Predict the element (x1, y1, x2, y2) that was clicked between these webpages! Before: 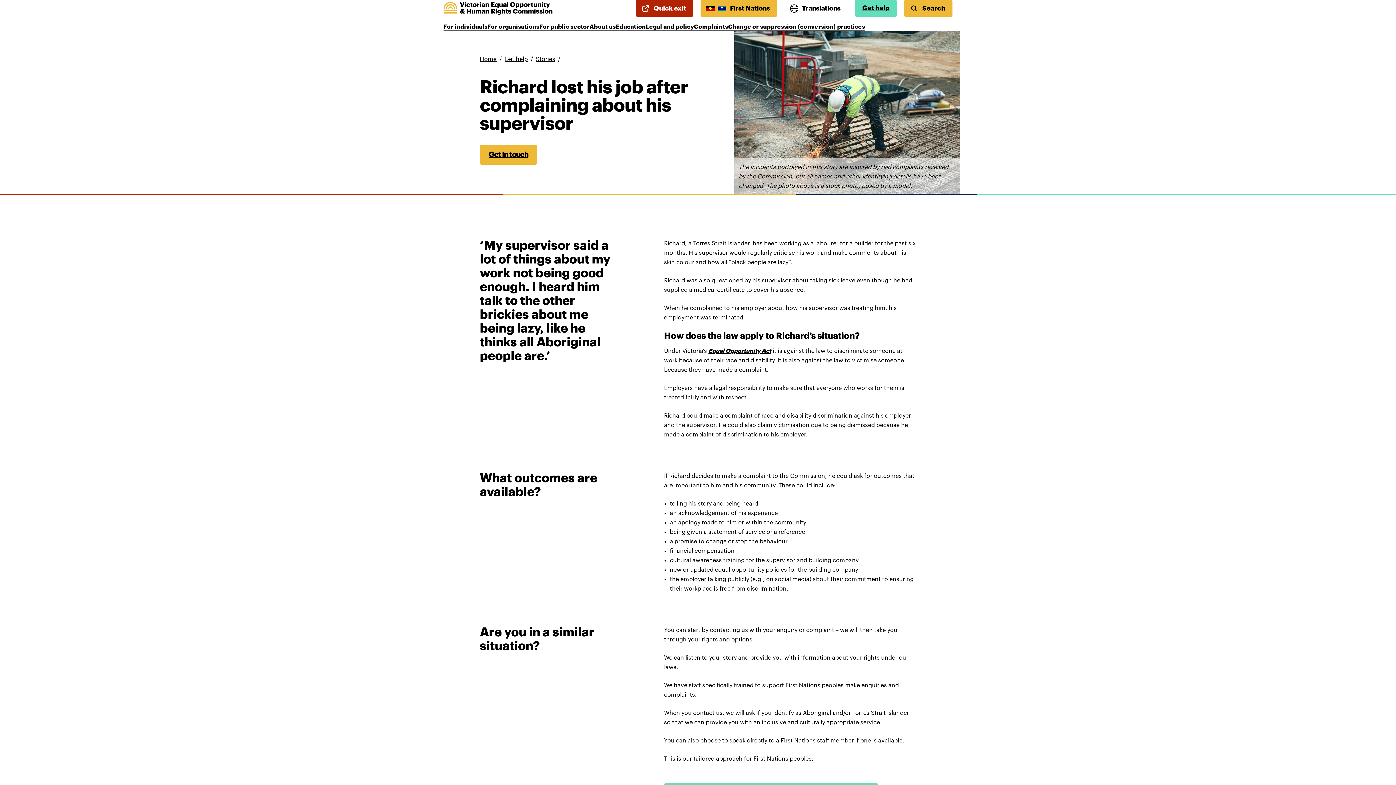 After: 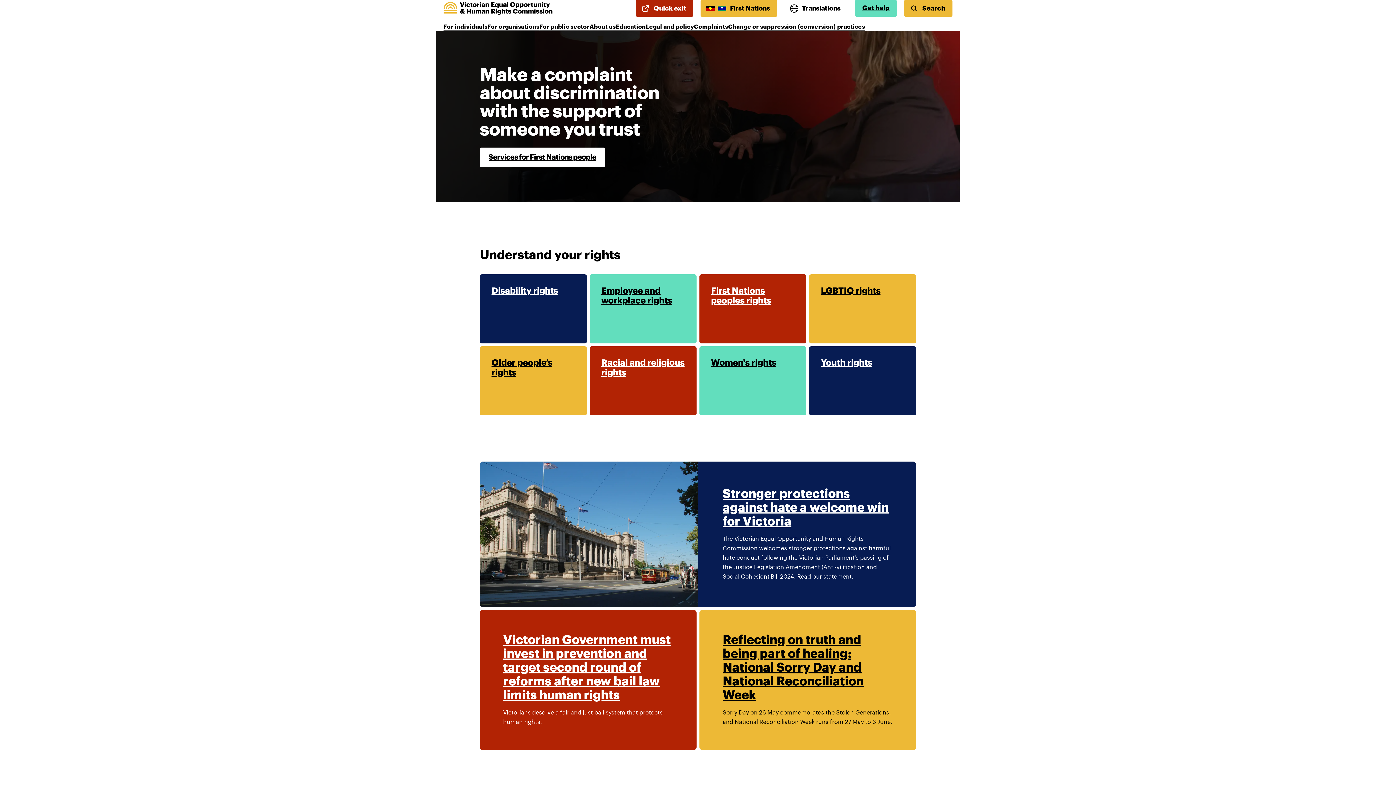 Action: bbox: (480, 56, 496, 62) label: Home